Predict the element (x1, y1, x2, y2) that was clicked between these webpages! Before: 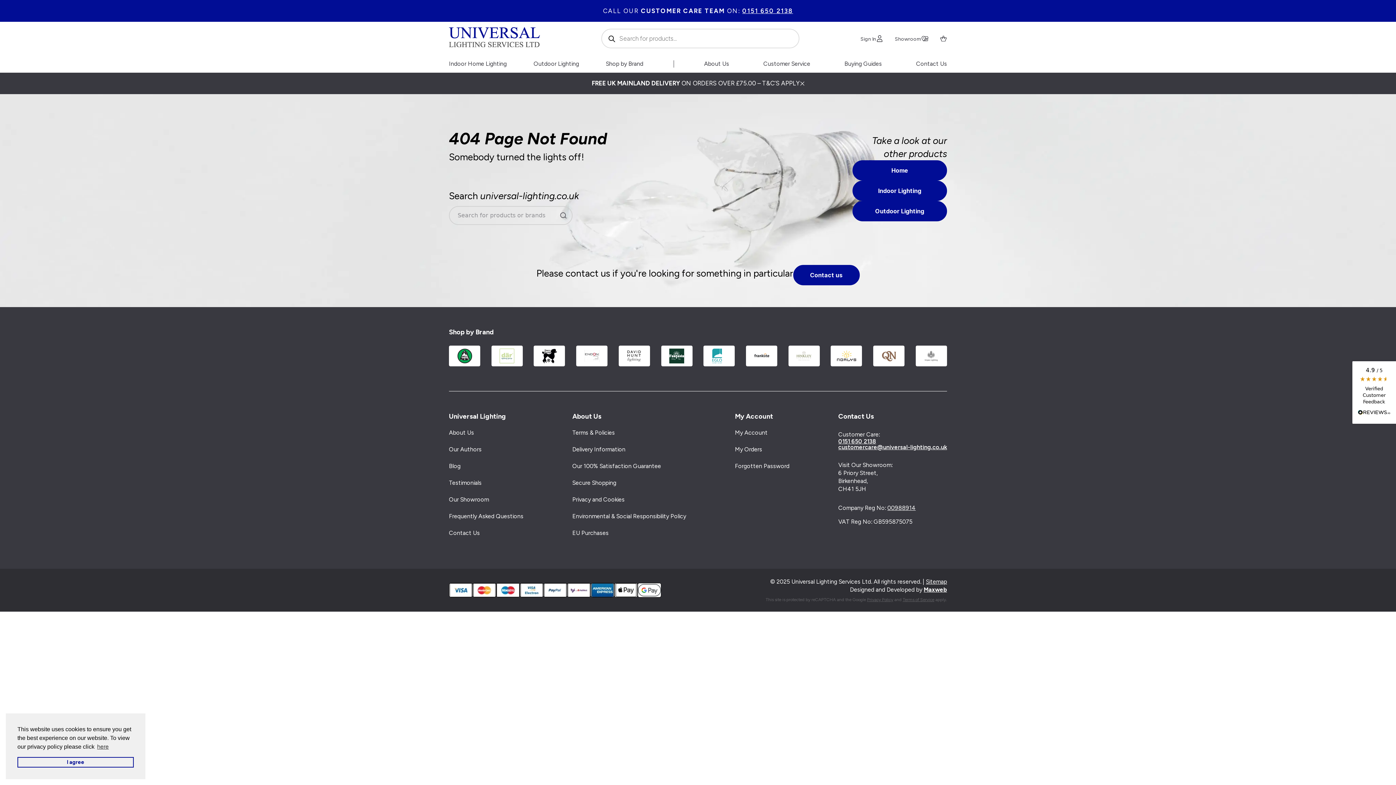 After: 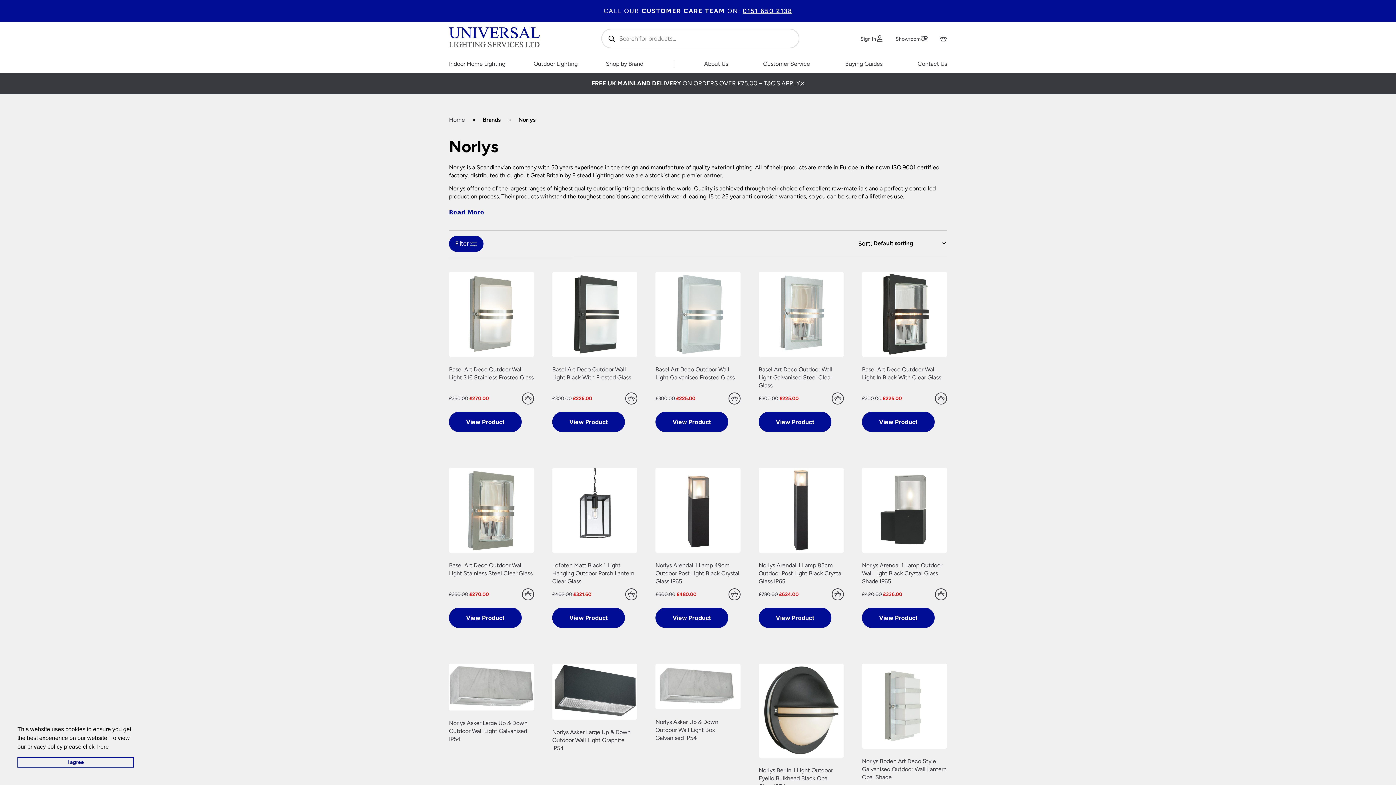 Action: bbox: (831, 345, 862, 366)